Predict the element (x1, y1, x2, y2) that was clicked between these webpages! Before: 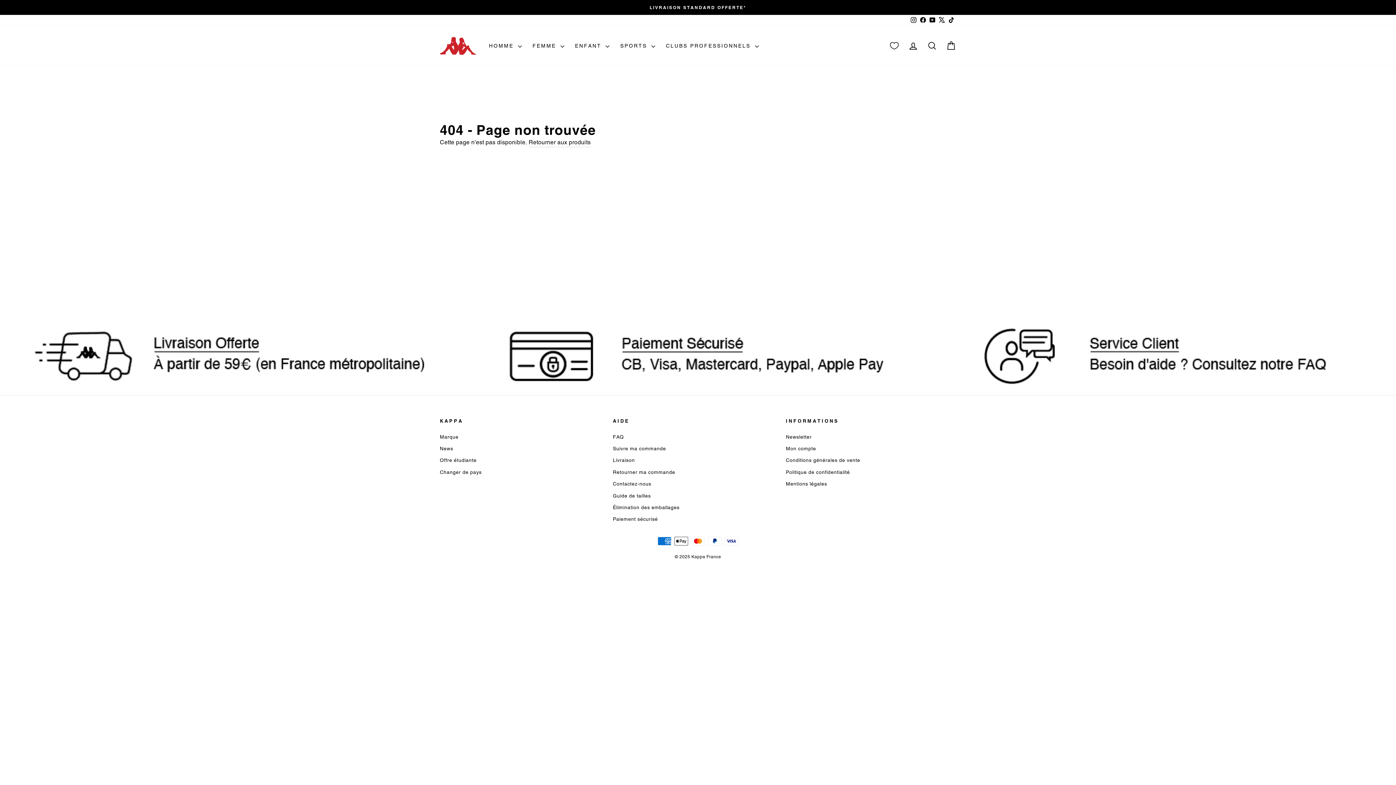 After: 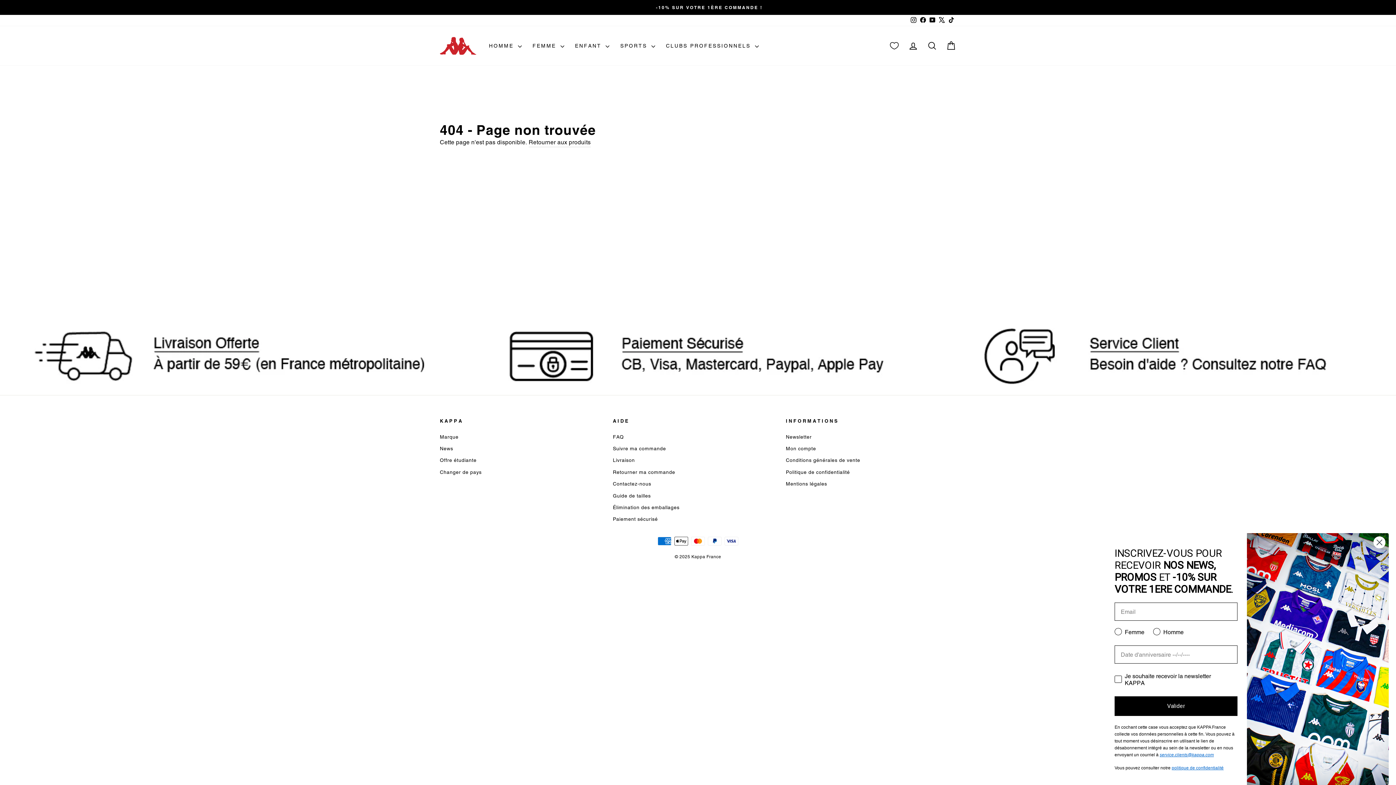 Action: bbox: (937, 14, 946, 26) label: X